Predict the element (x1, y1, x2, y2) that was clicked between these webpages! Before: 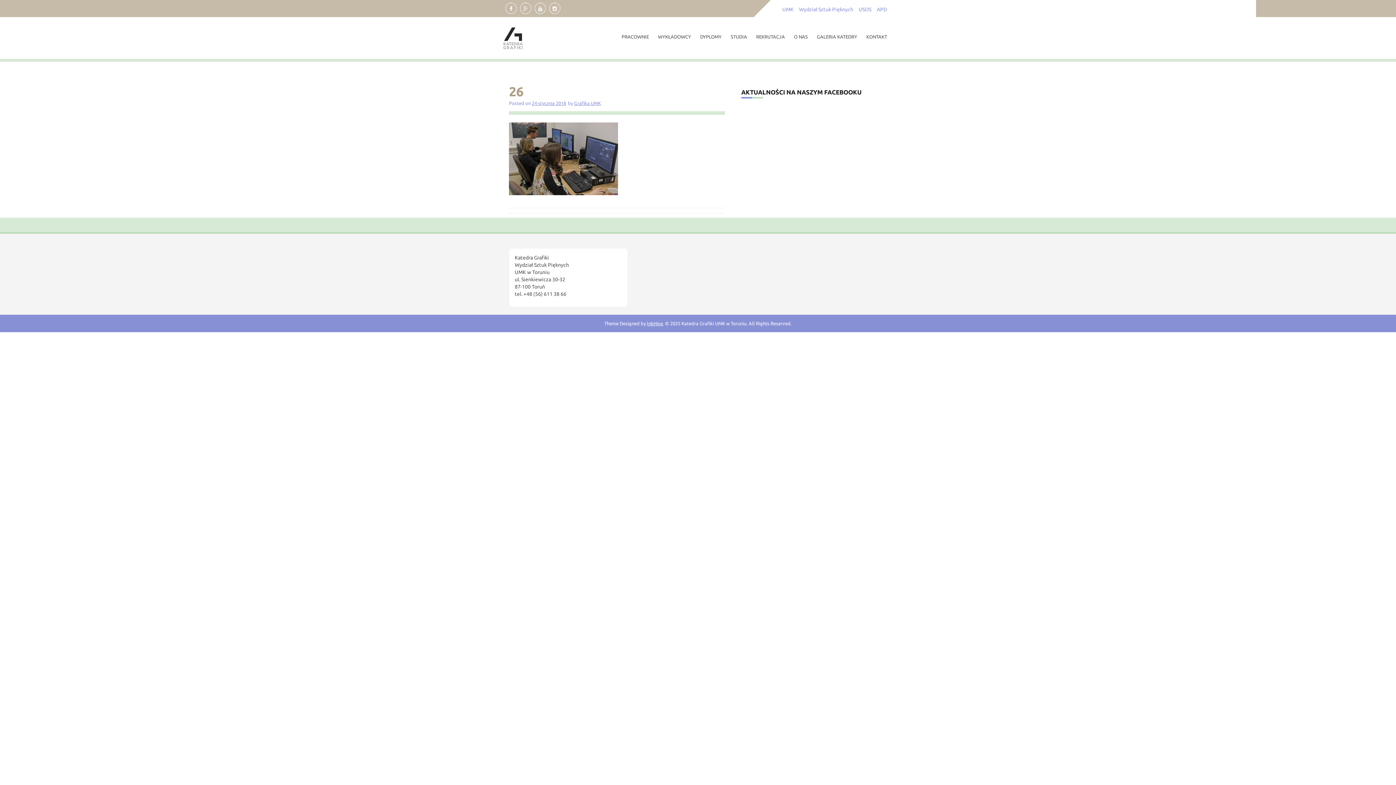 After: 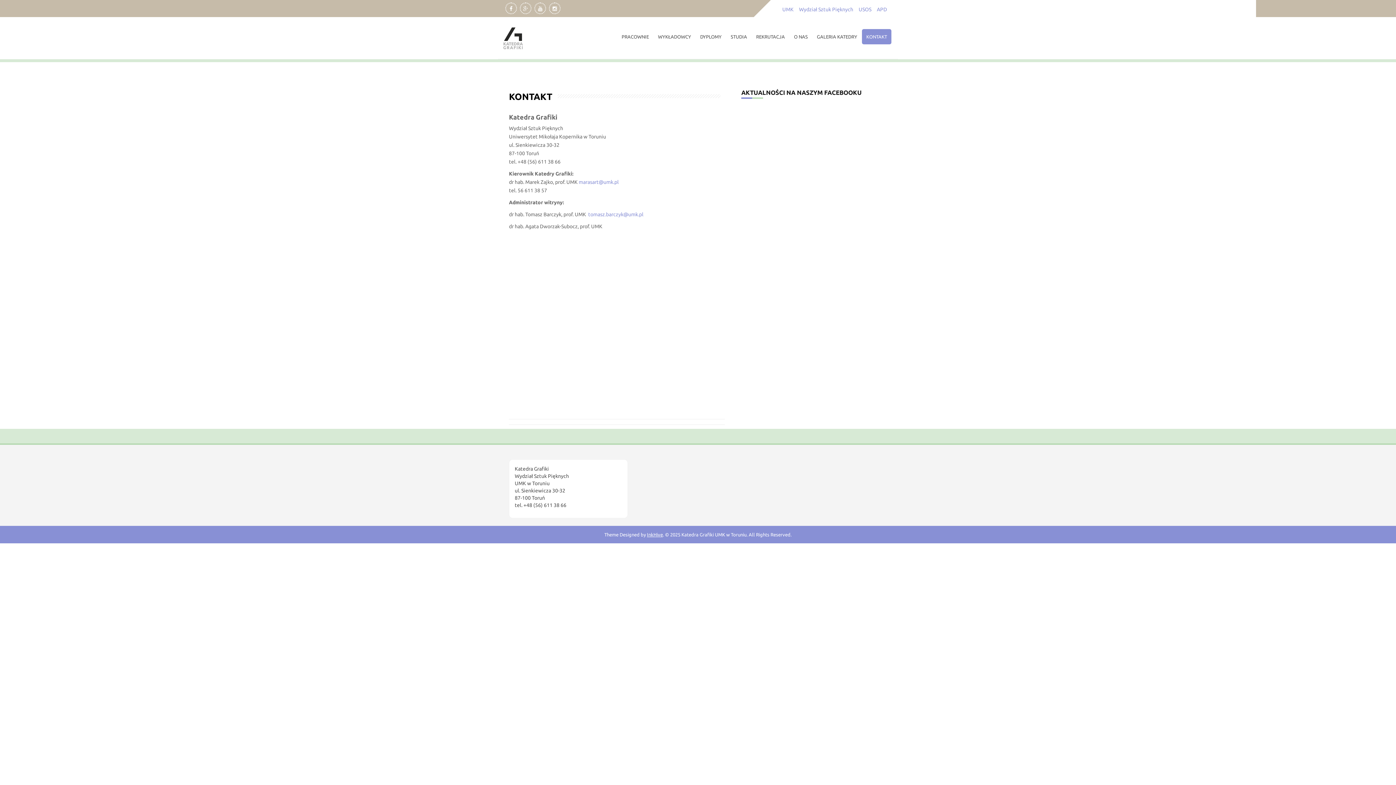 Action: label: KONTAKT bbox: (862, 29, 891, 44)